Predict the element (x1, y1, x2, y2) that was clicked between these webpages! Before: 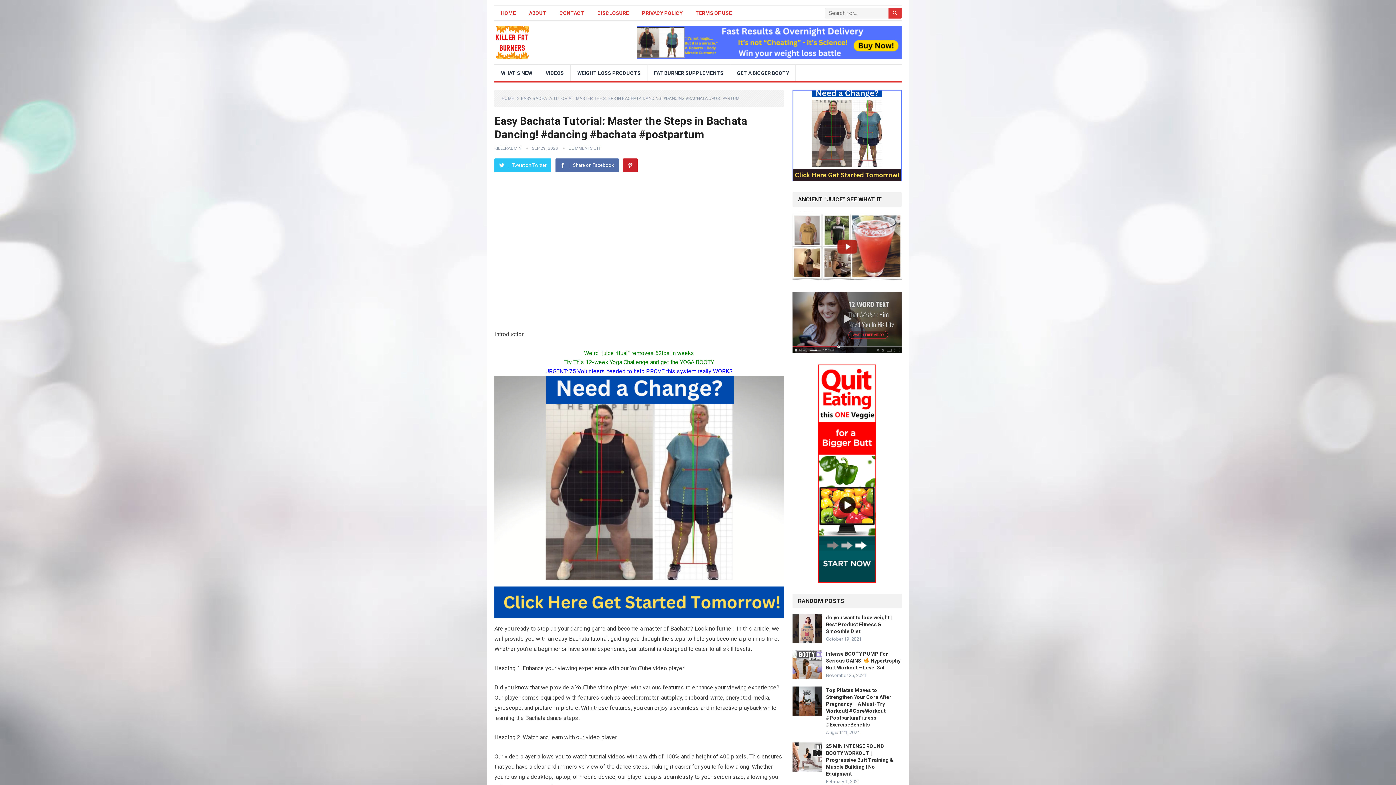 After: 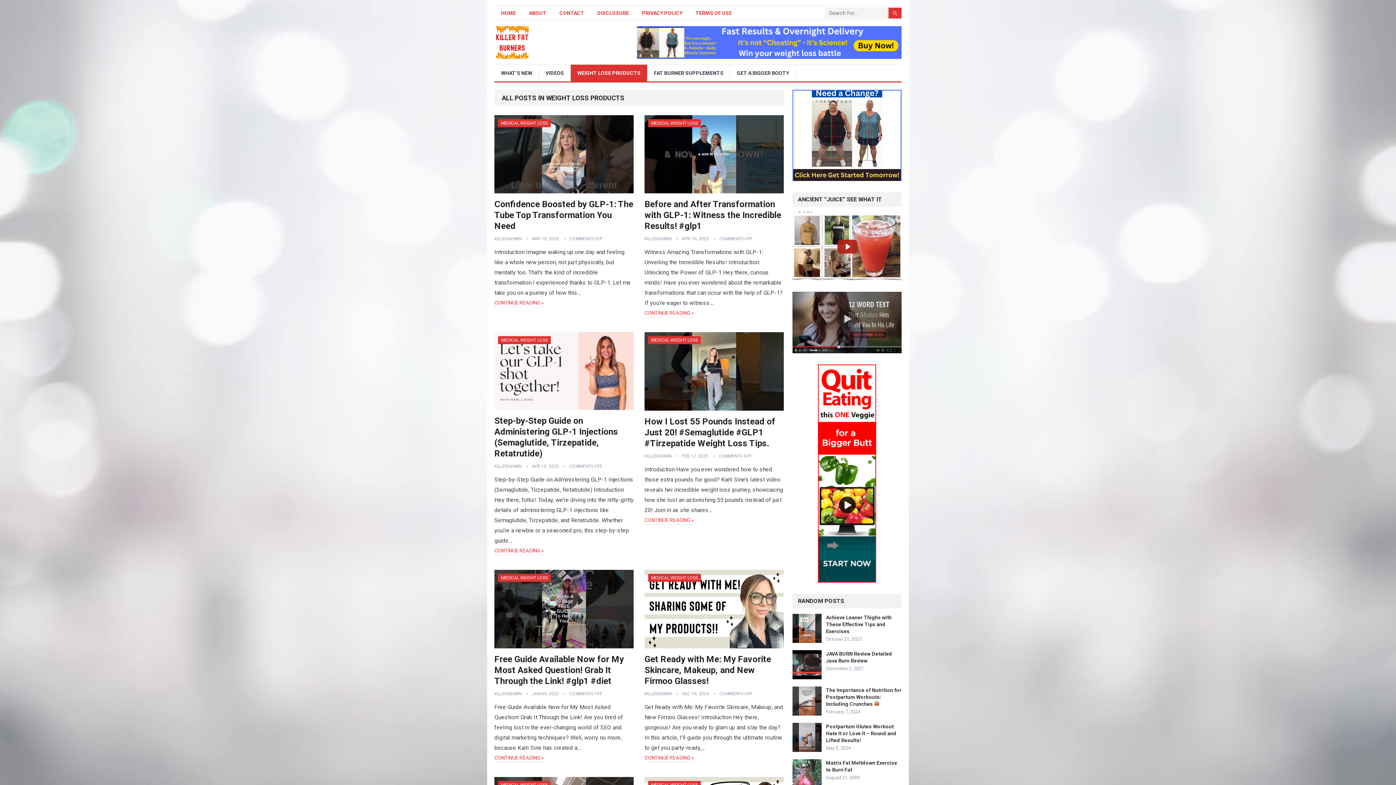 Action: label: WEIGHT LOSS PRODUCTS bbox: (570, 64, 647, 81)